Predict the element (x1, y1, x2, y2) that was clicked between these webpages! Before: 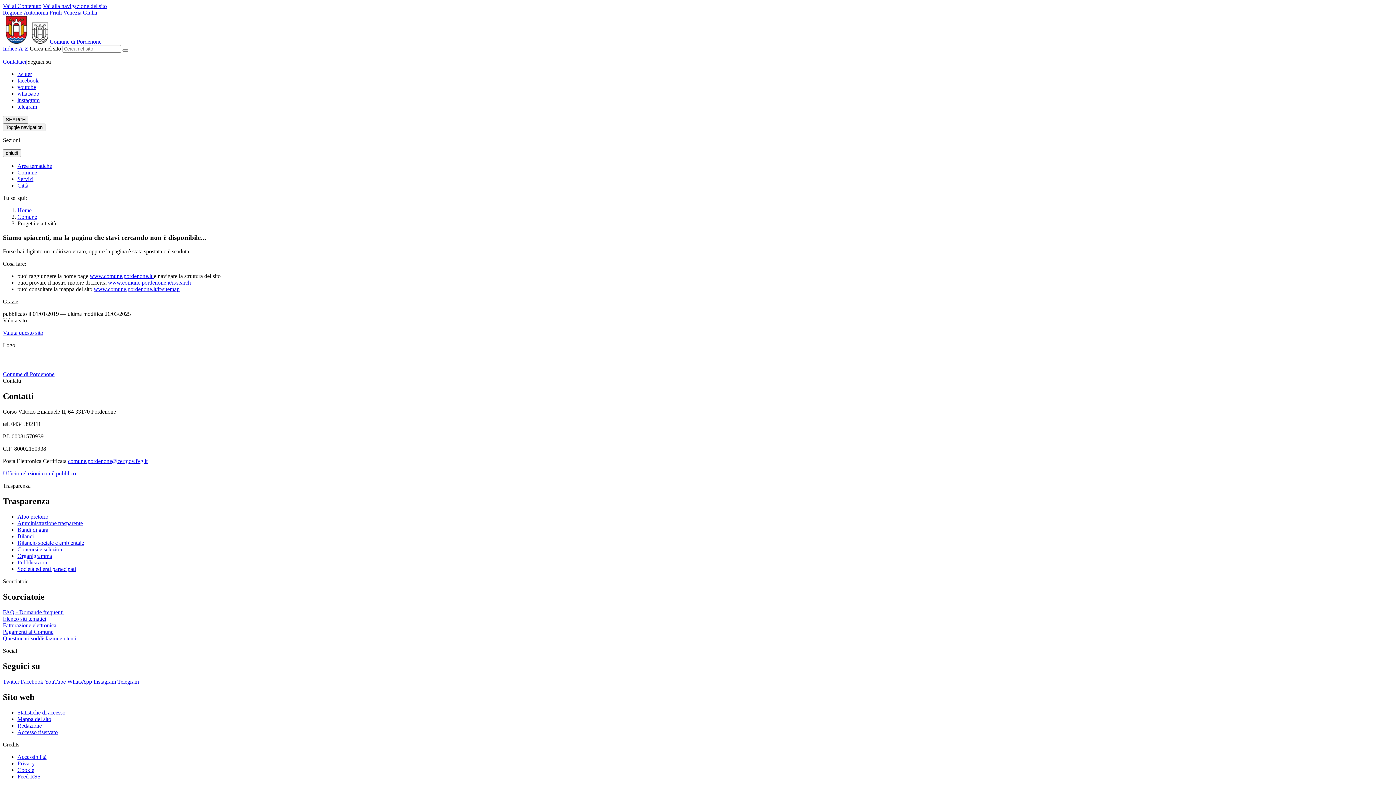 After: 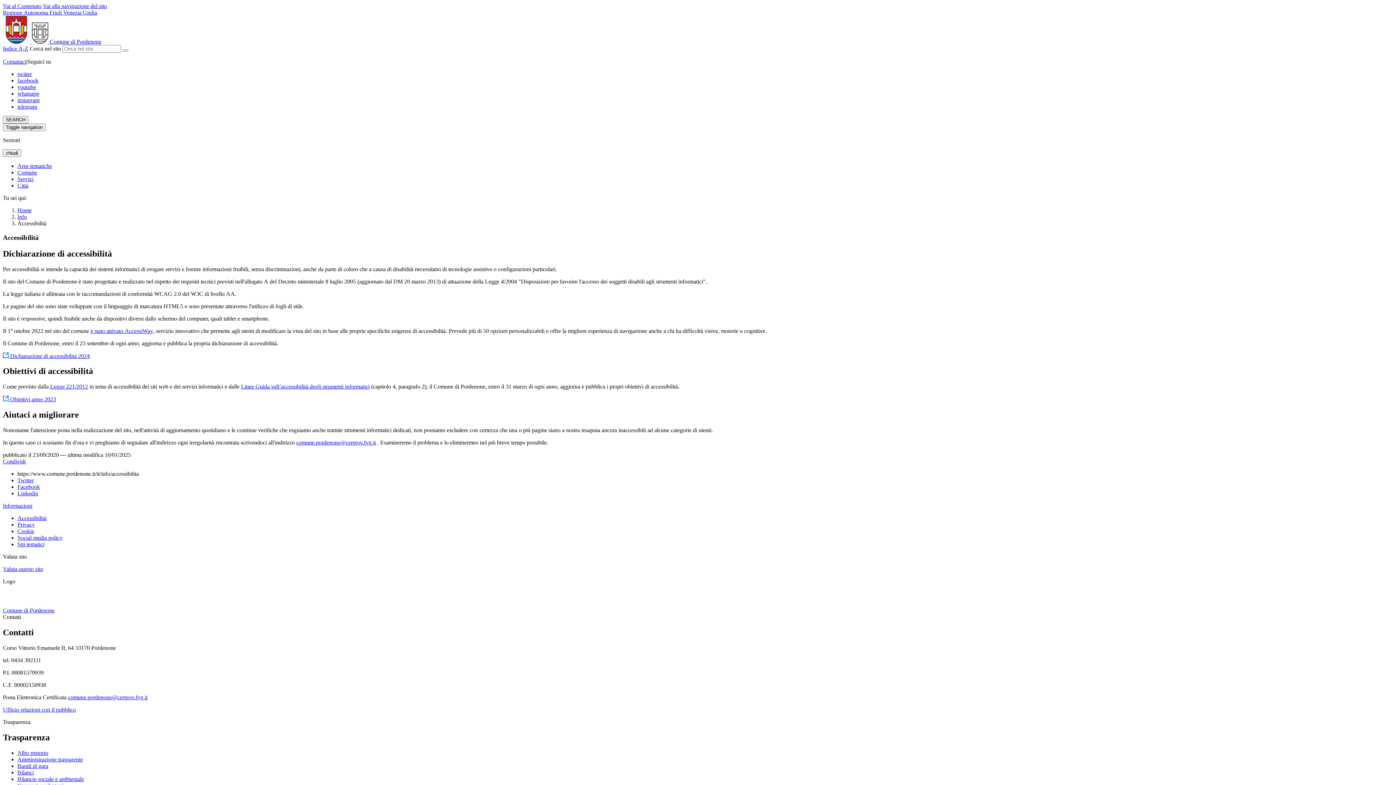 Action: bbox: (17, 754, 46, 760) label: Accessibilità